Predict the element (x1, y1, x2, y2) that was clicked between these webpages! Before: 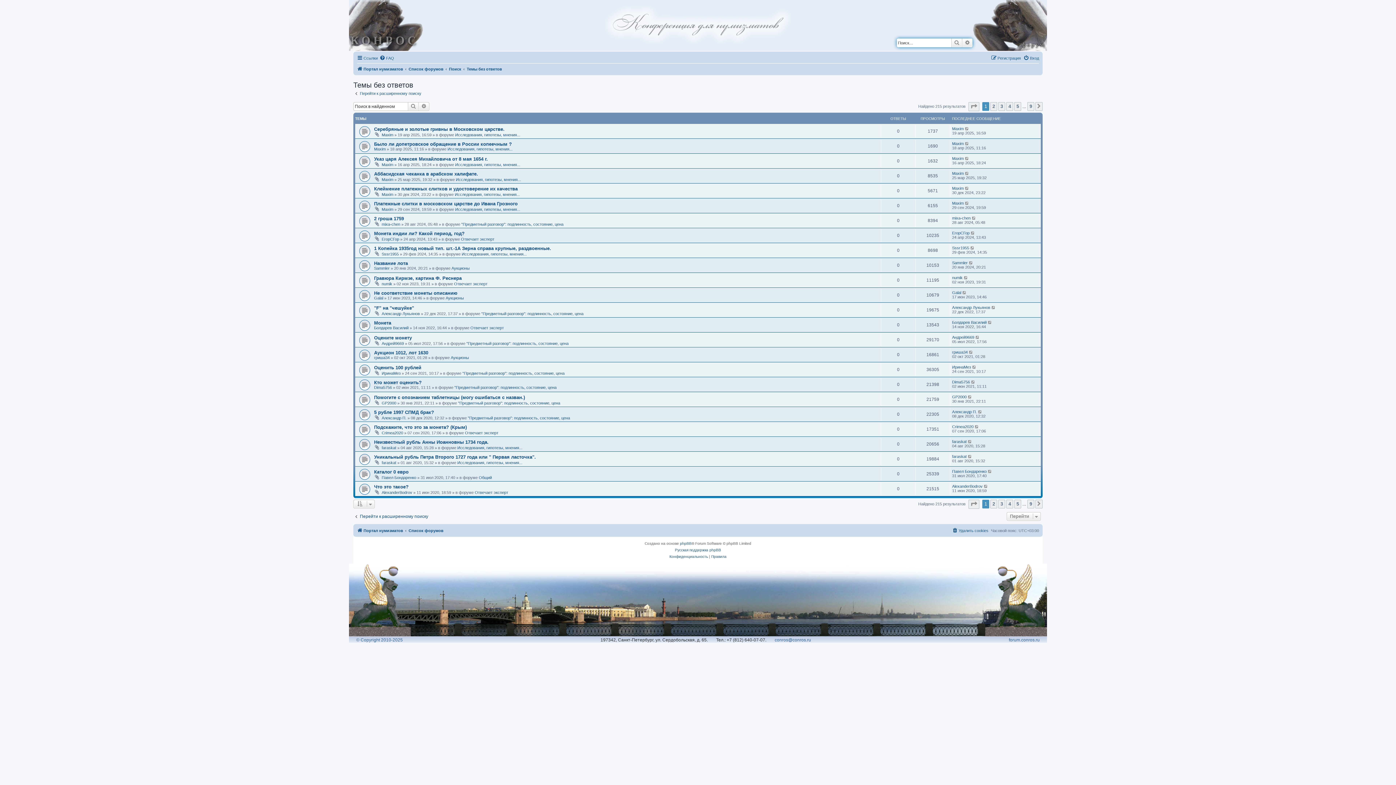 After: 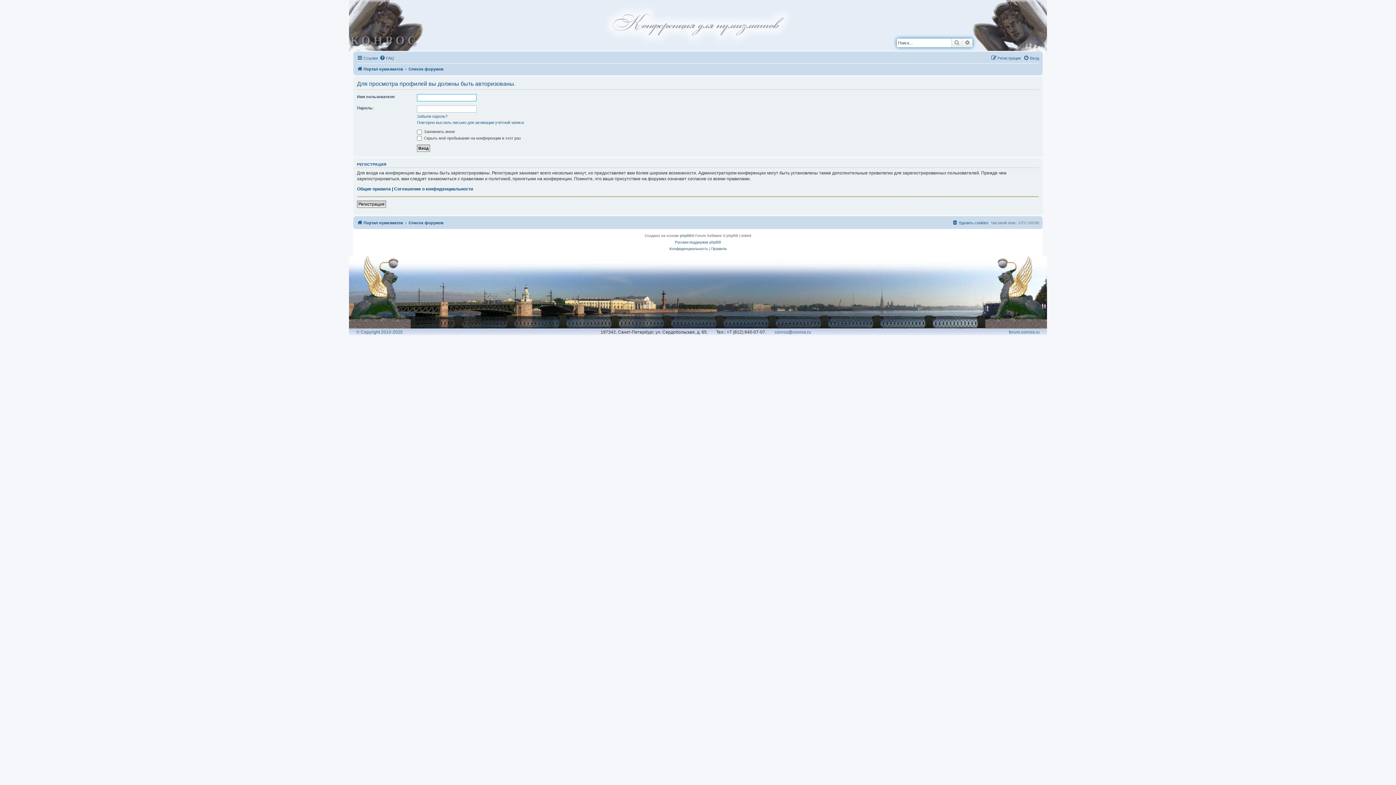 Action: label: Maxim bbox: (952, 141, 964, 145)